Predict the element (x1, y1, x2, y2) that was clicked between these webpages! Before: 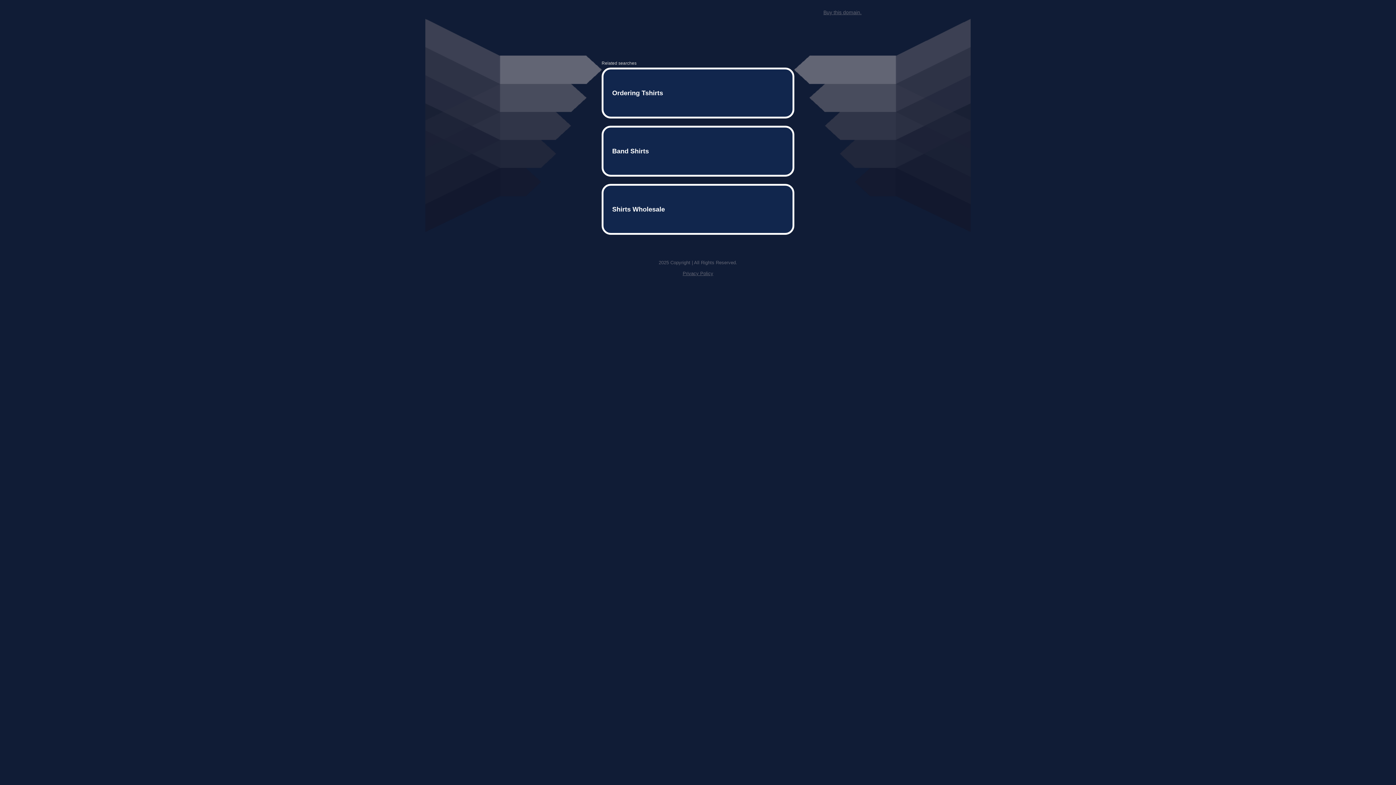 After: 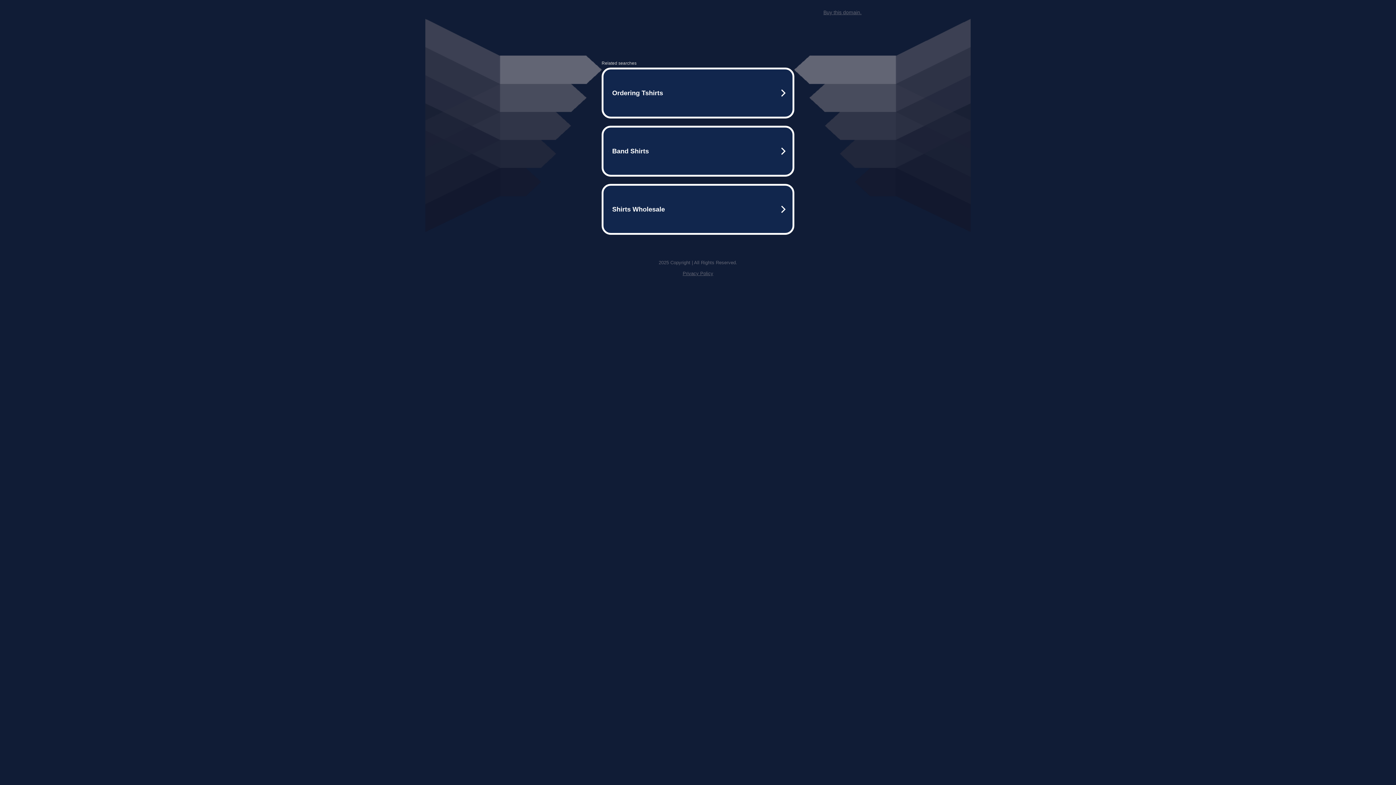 Action: label: Buy this domain. bbox: (823, 9, 861, 15)